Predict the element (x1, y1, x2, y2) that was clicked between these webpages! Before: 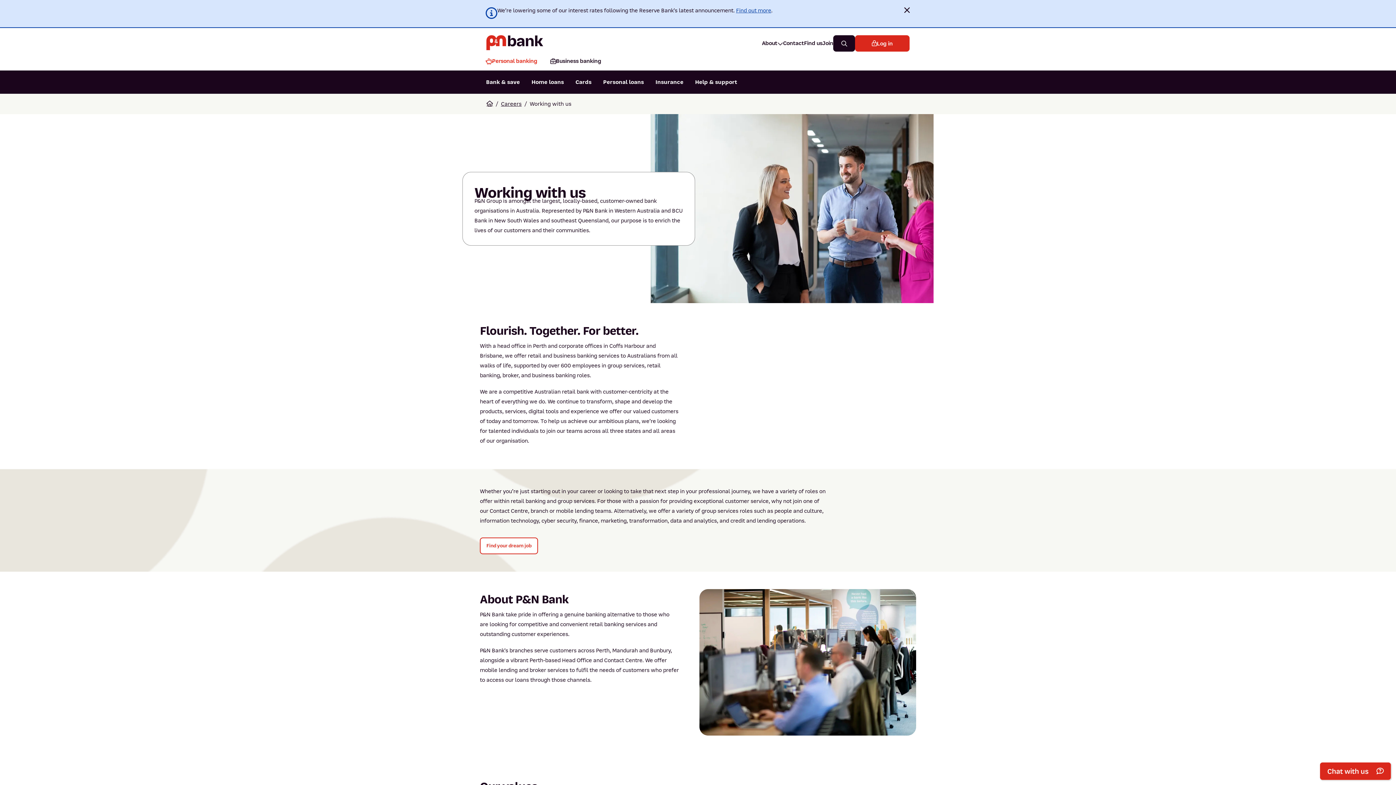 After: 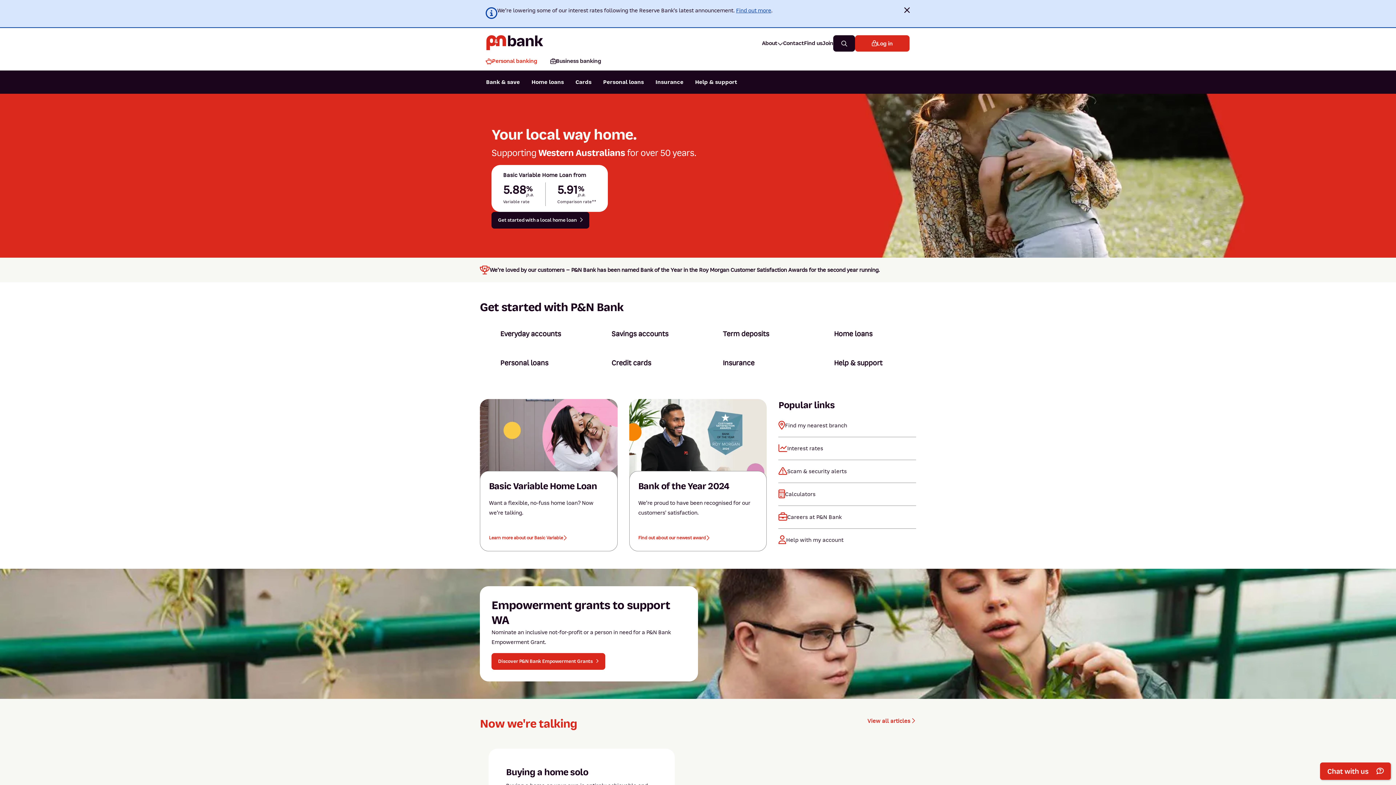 Action: label: Personal banking bbox: (485, 53, 543, 70)